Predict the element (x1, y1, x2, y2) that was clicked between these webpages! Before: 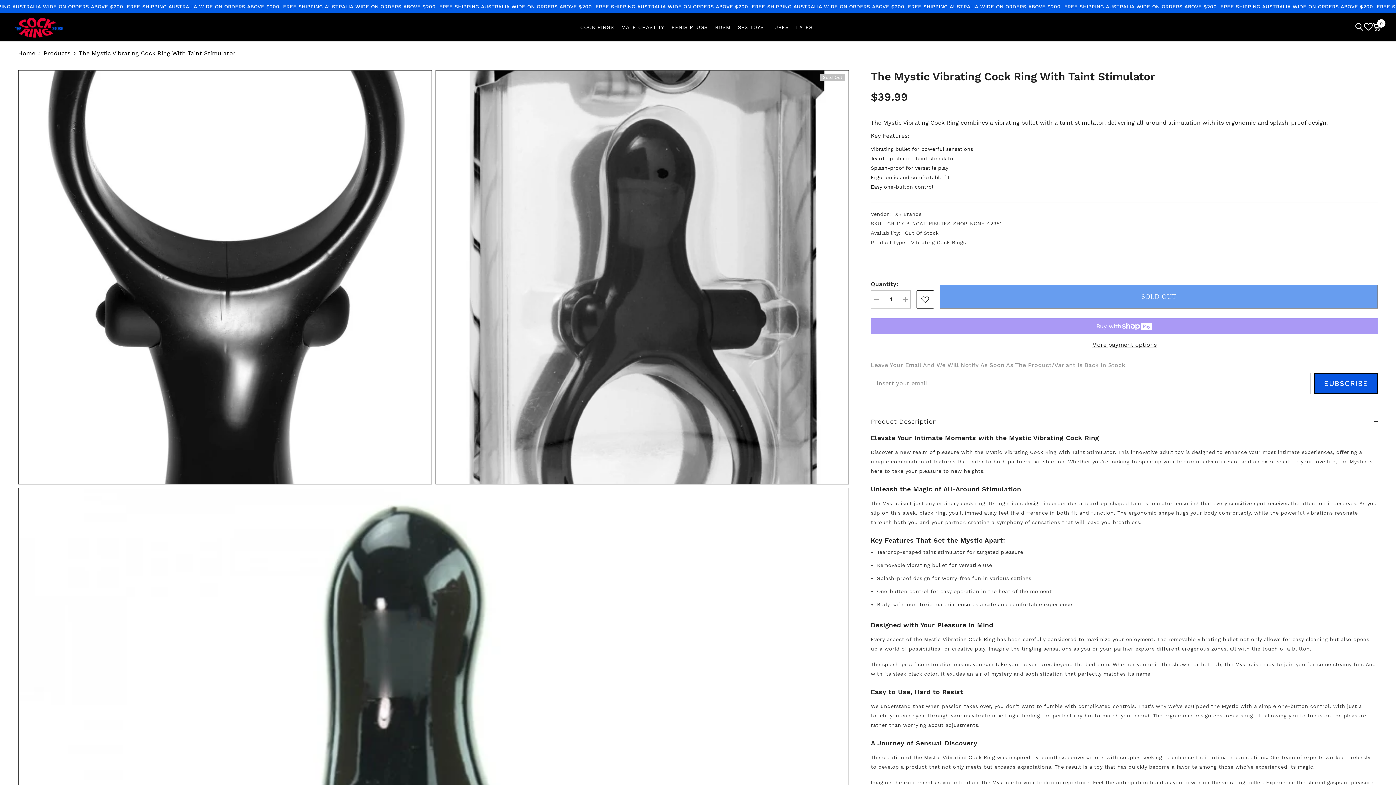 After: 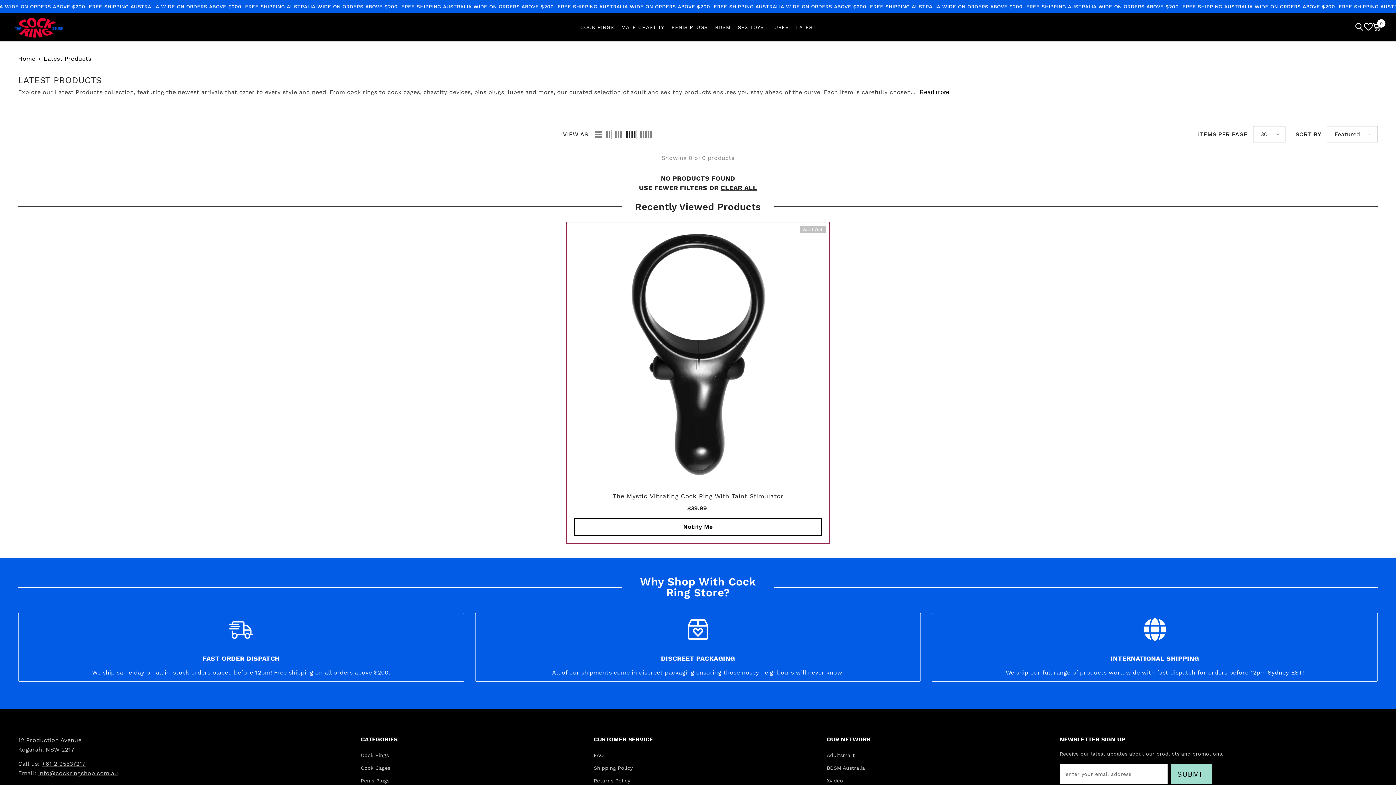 Action: bbox: (792, 22, 819, 41) label: LATEST